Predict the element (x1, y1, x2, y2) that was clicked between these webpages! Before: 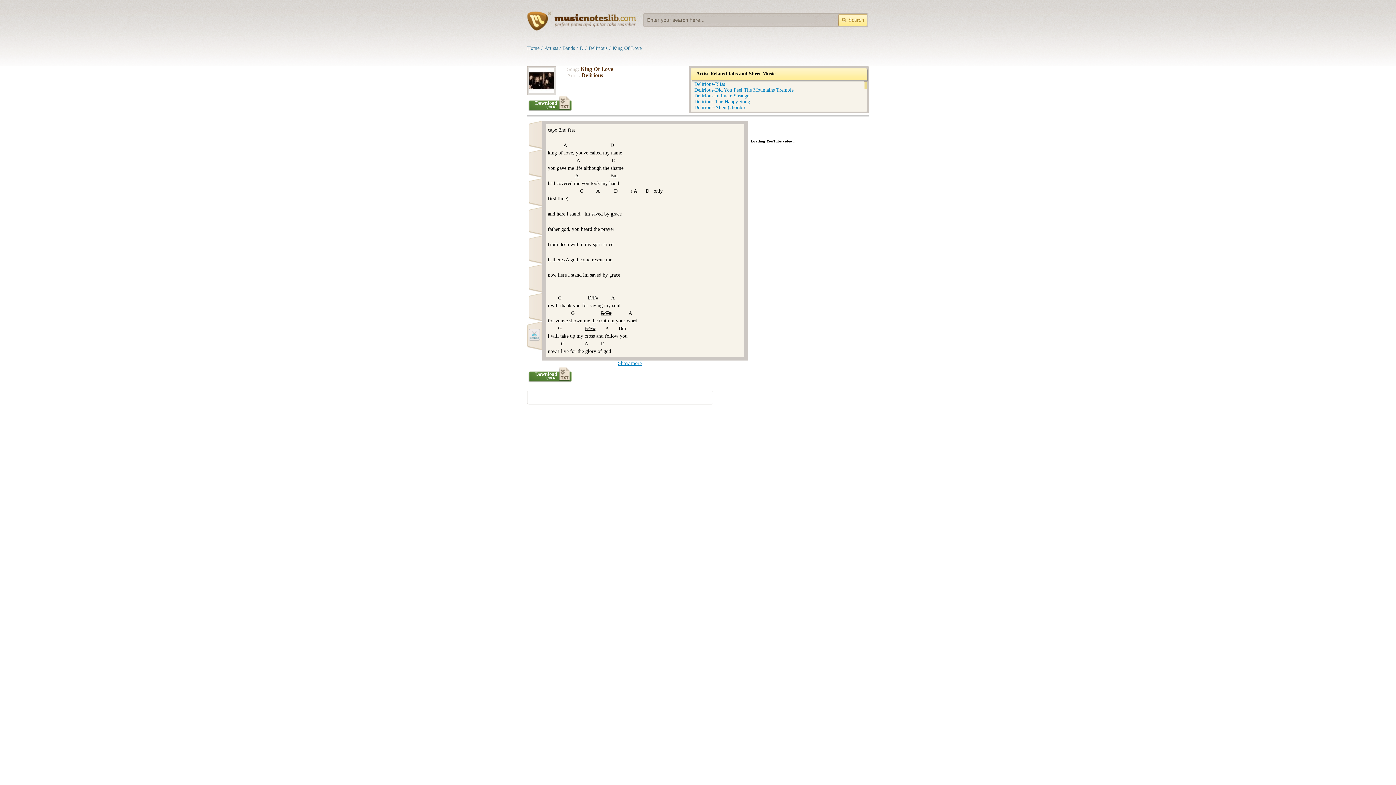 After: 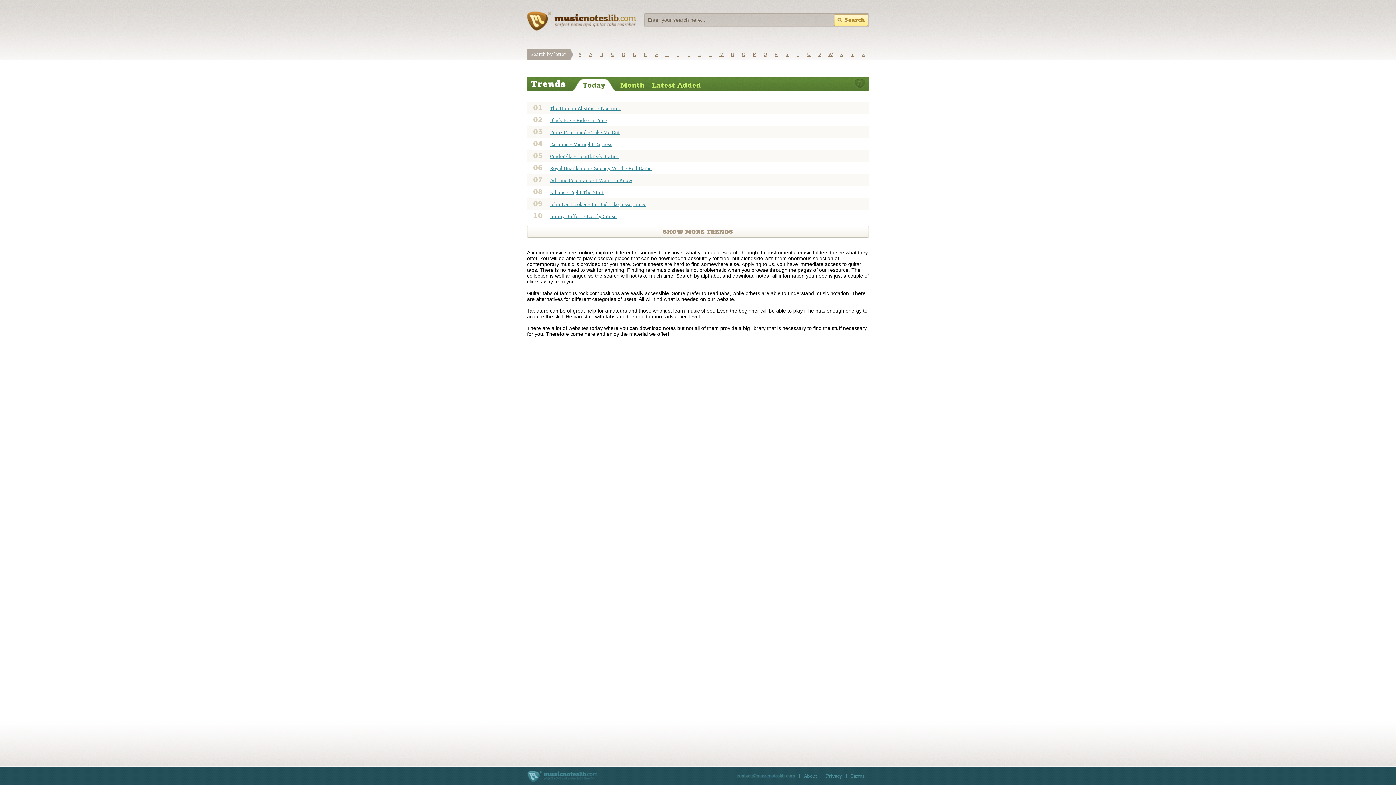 Action: bbox: (527, 45, 539, 50) label: Home